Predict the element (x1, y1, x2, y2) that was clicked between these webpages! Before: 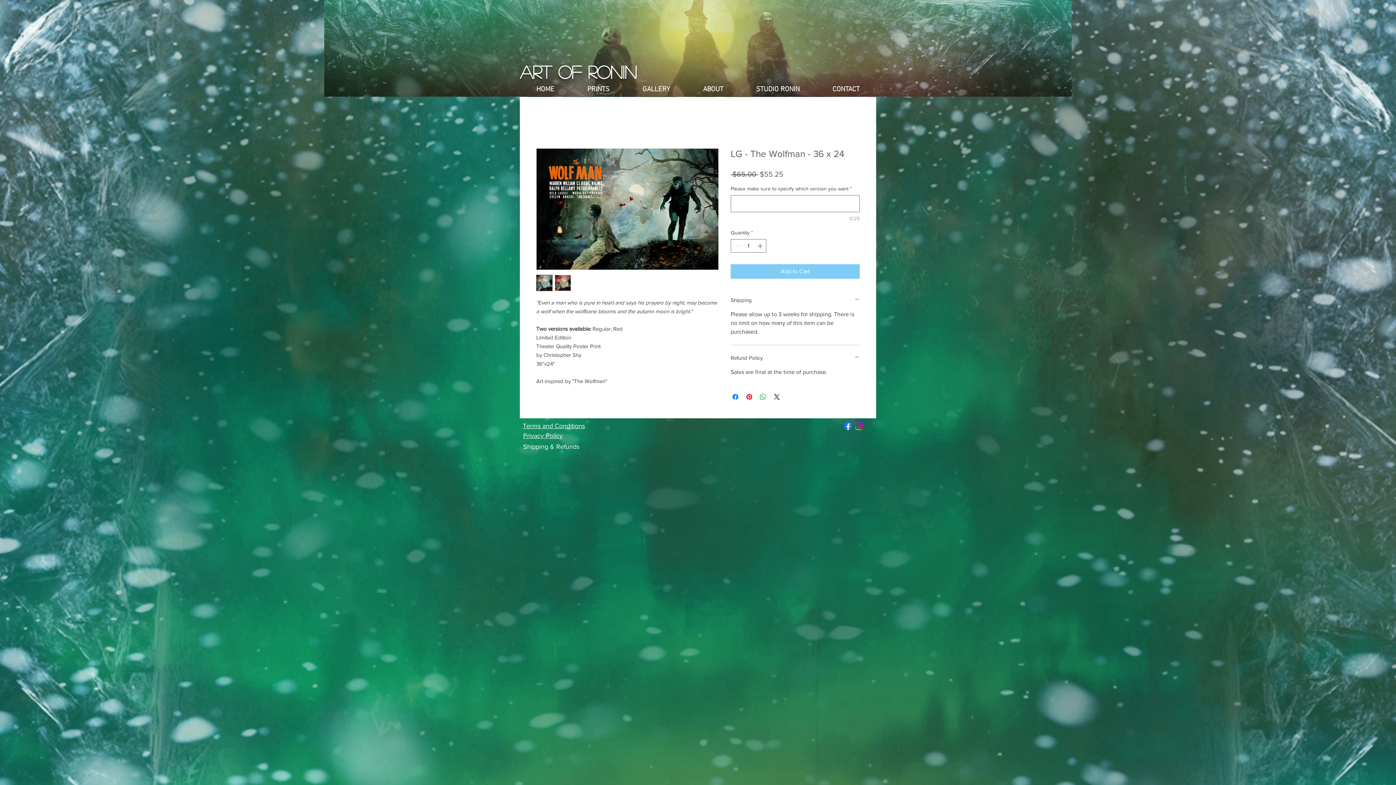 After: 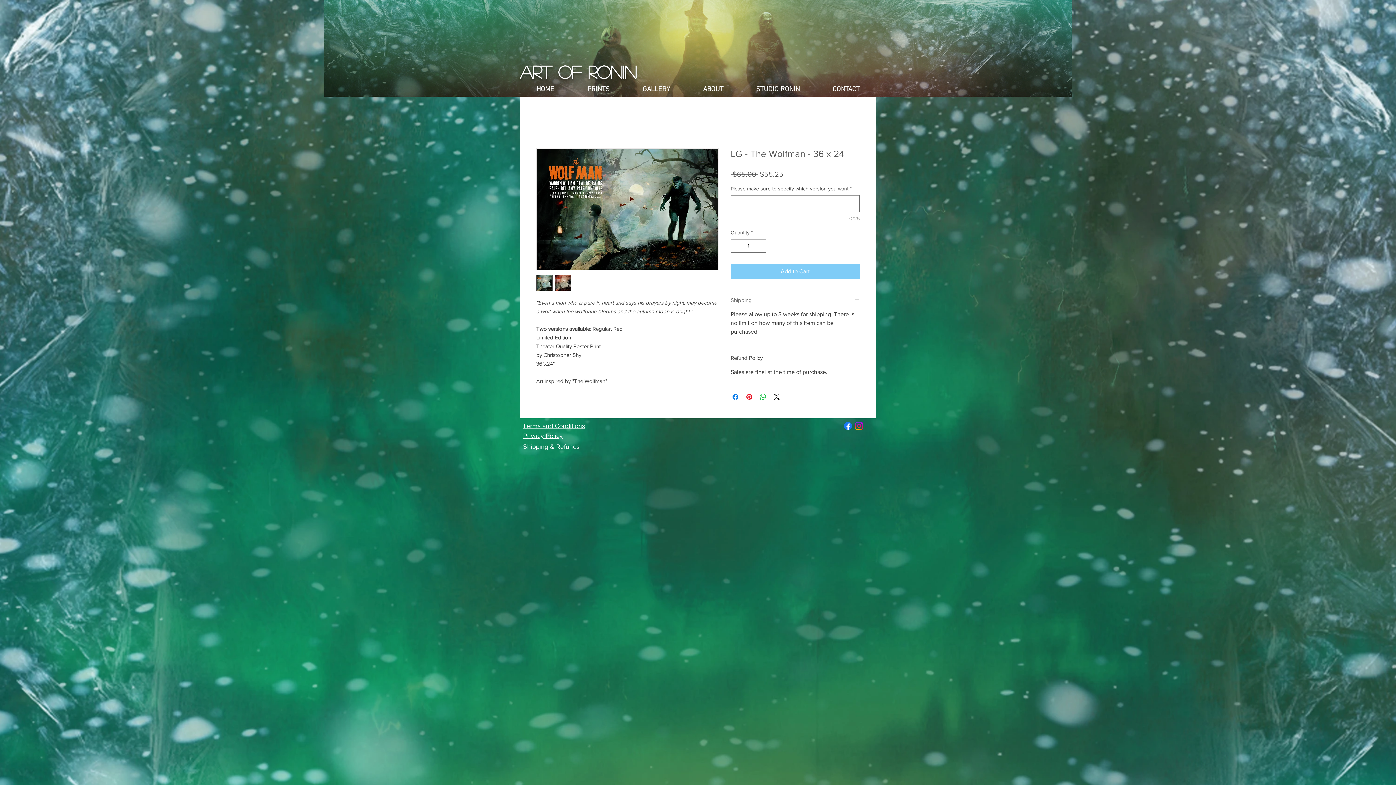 Action: bbox: (730, 296, 860, 304) label: Shipping